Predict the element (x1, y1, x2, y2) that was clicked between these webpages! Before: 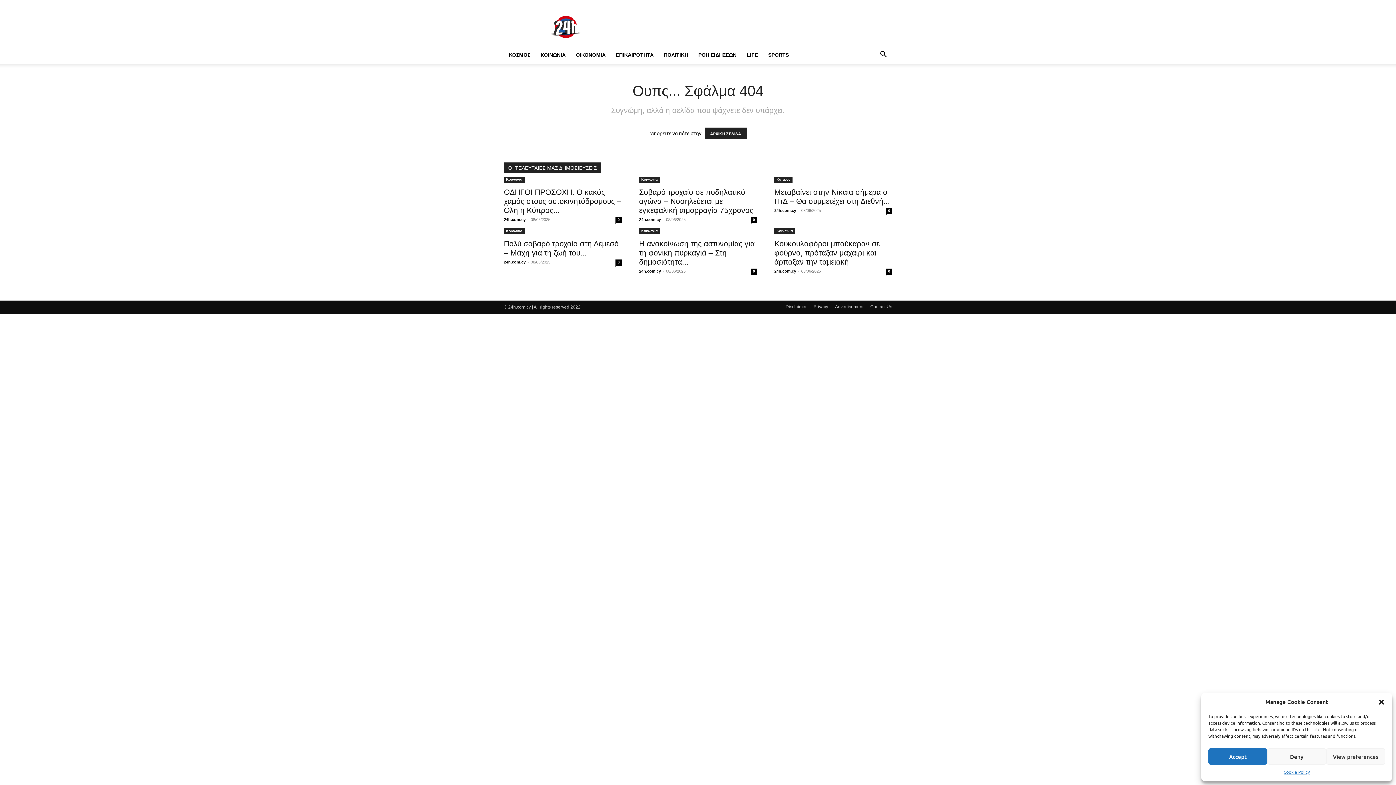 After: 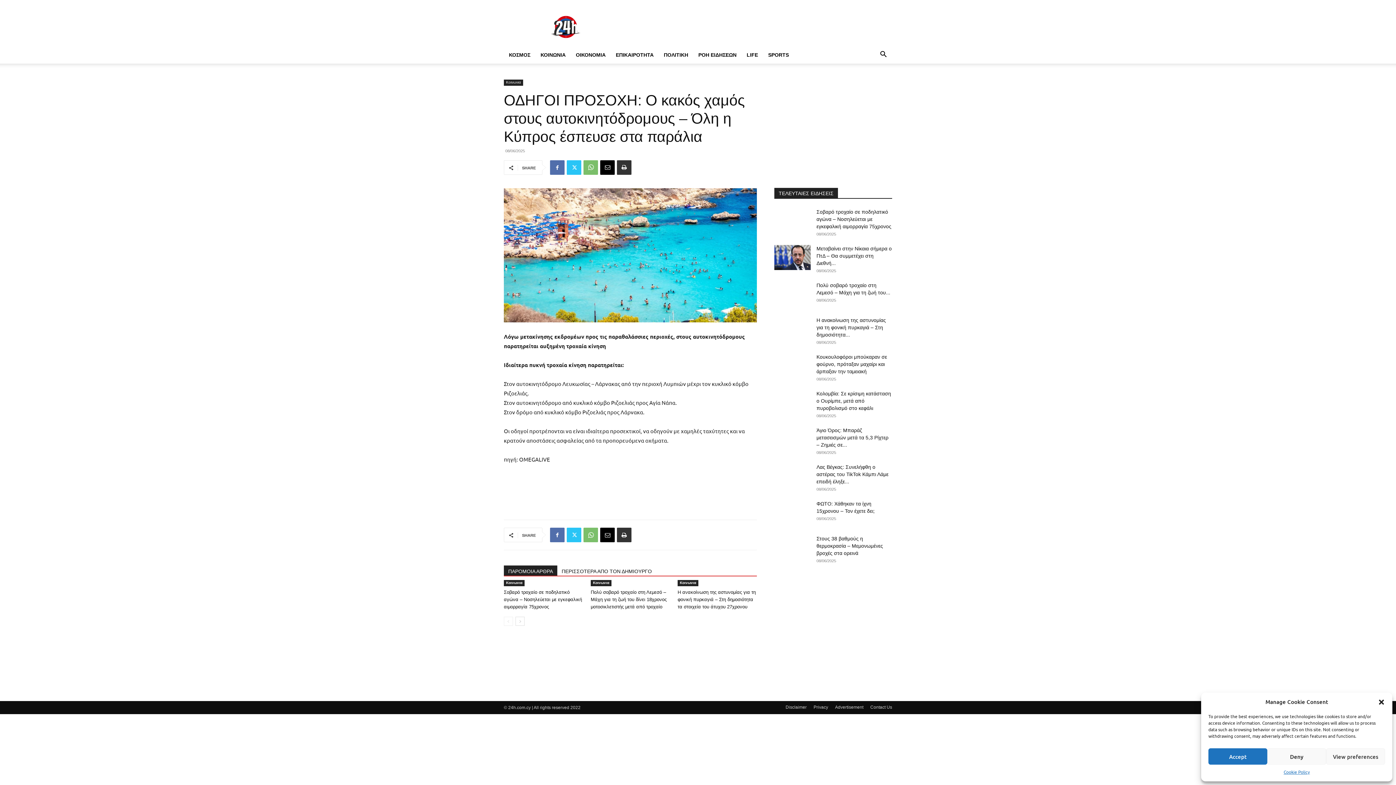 Action: bbox: (615, 217, 621, 223) label: 0